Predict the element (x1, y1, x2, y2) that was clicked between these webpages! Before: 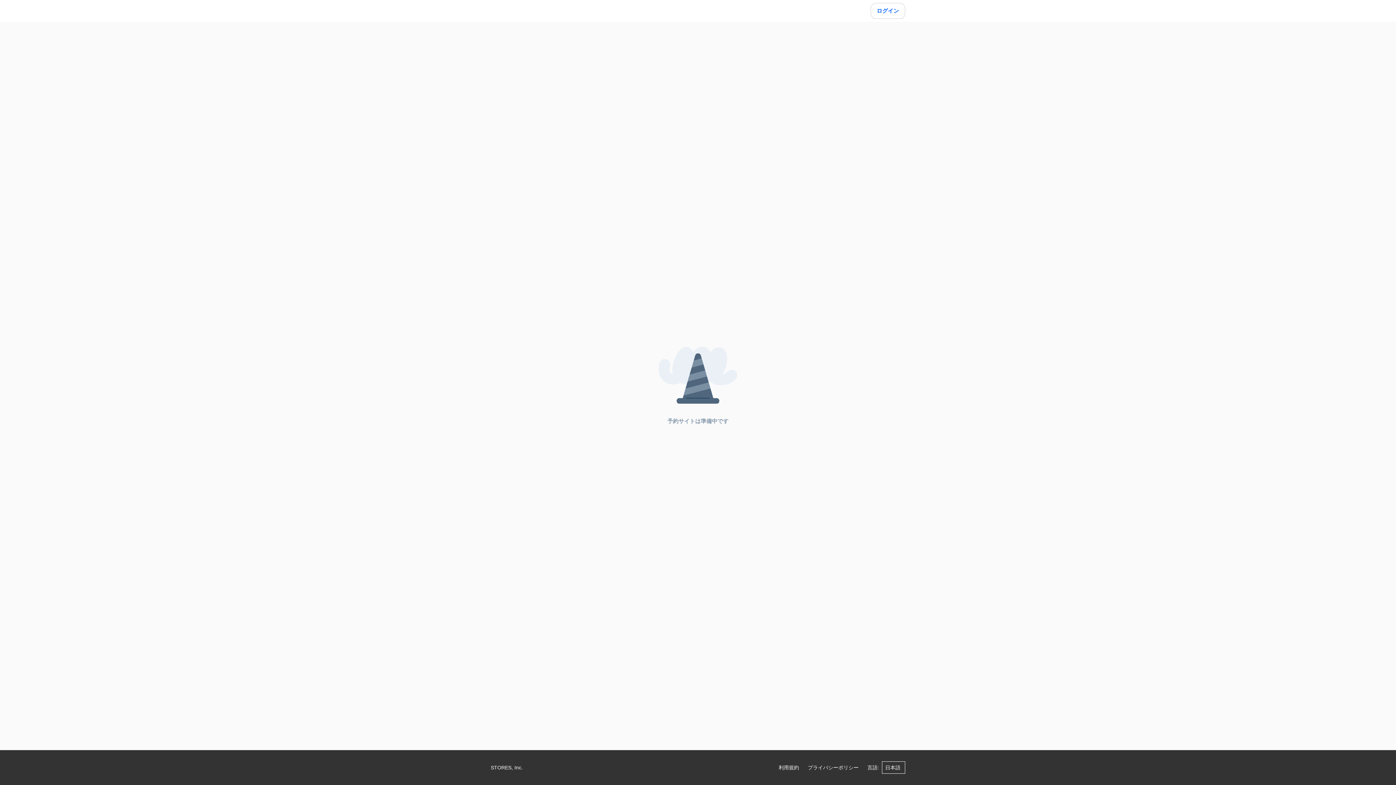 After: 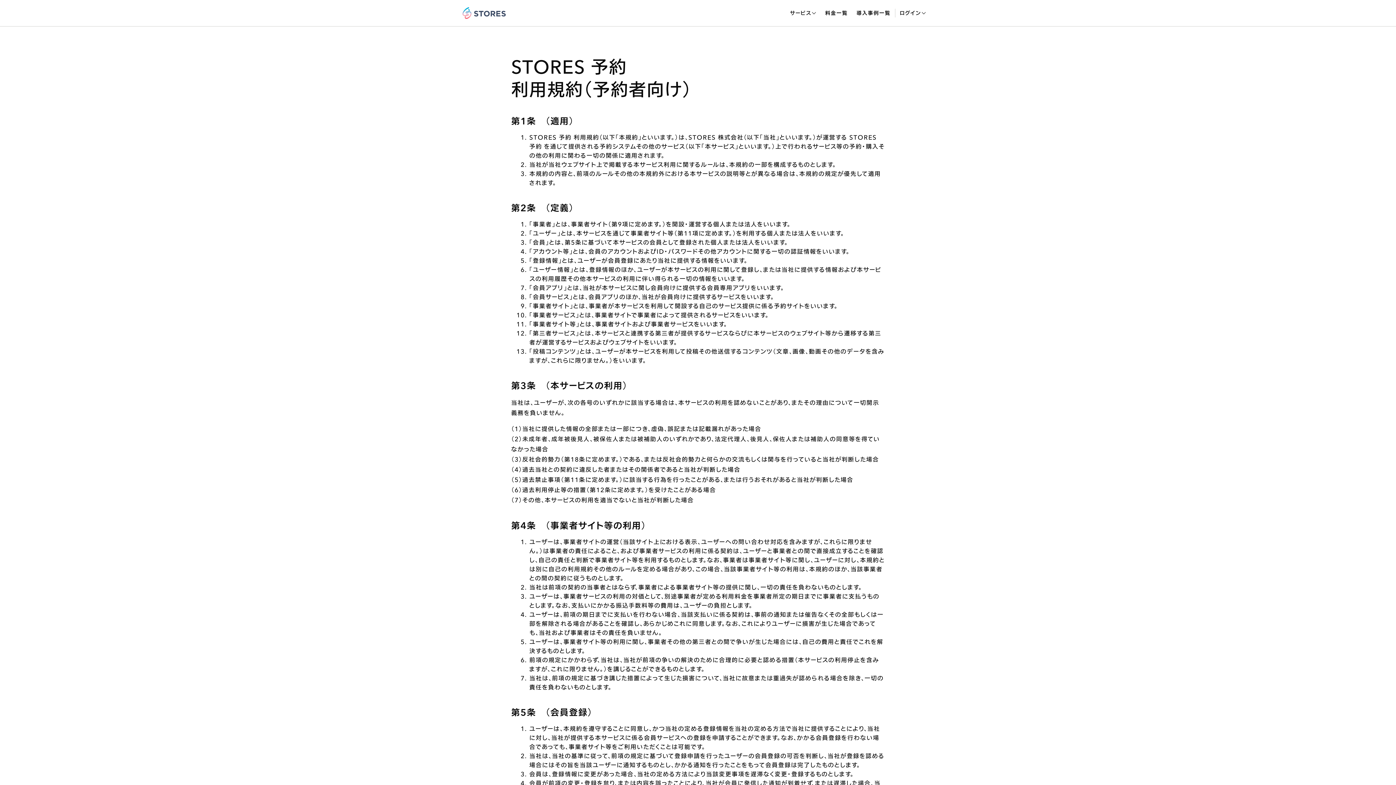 Action: label: 利用規約 bbox: (778, 762, 799, 773)